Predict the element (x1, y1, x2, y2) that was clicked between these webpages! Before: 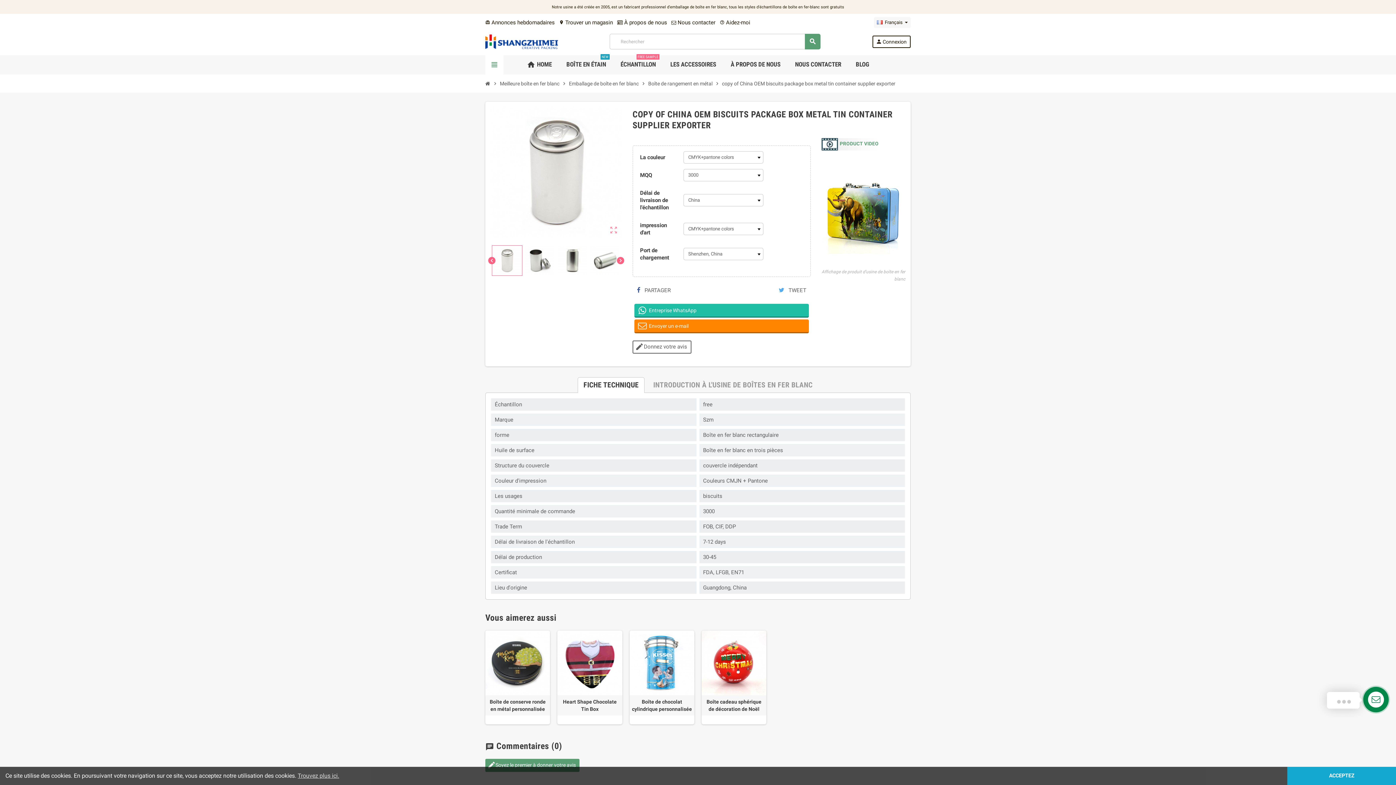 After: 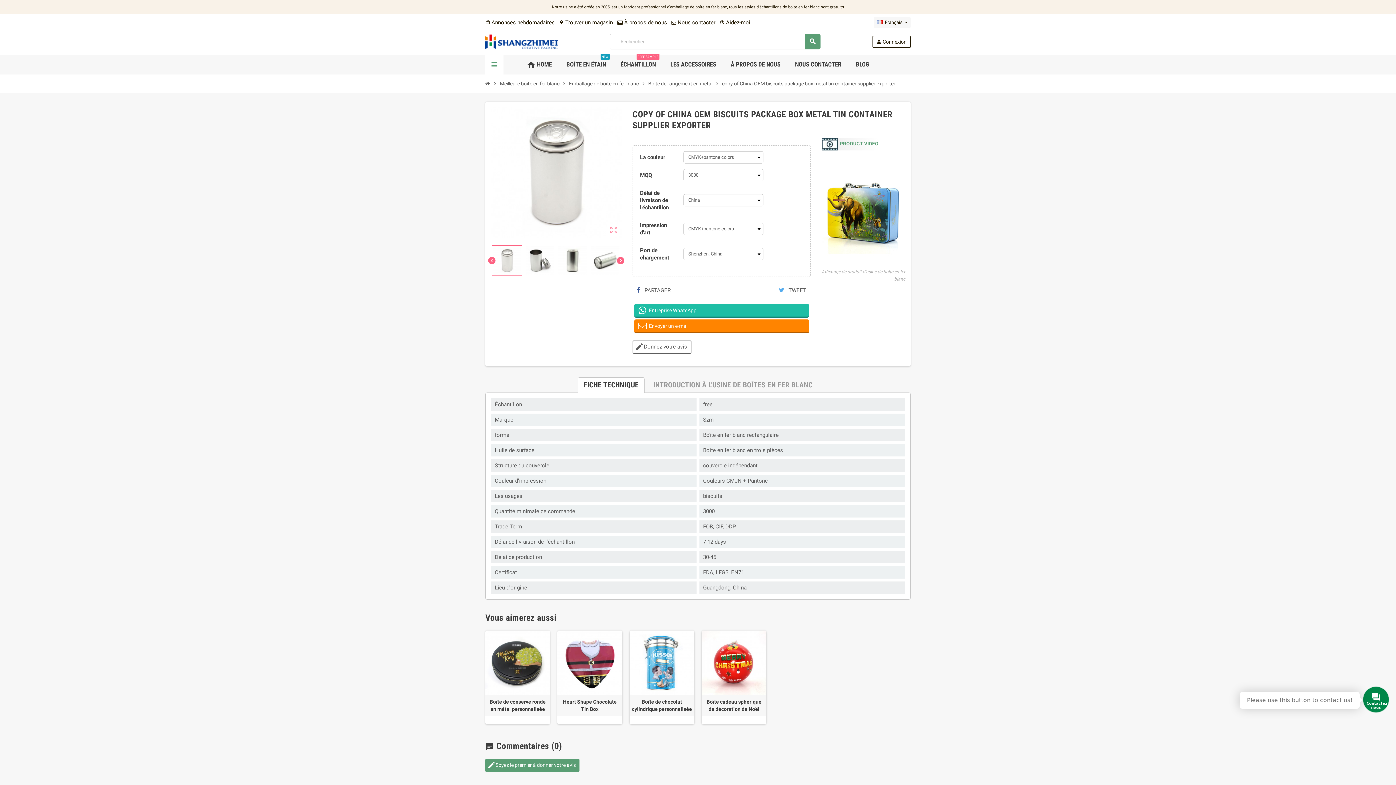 Action: bbox: (1287, 767, 1396, 785) label: ACCEPTEZ